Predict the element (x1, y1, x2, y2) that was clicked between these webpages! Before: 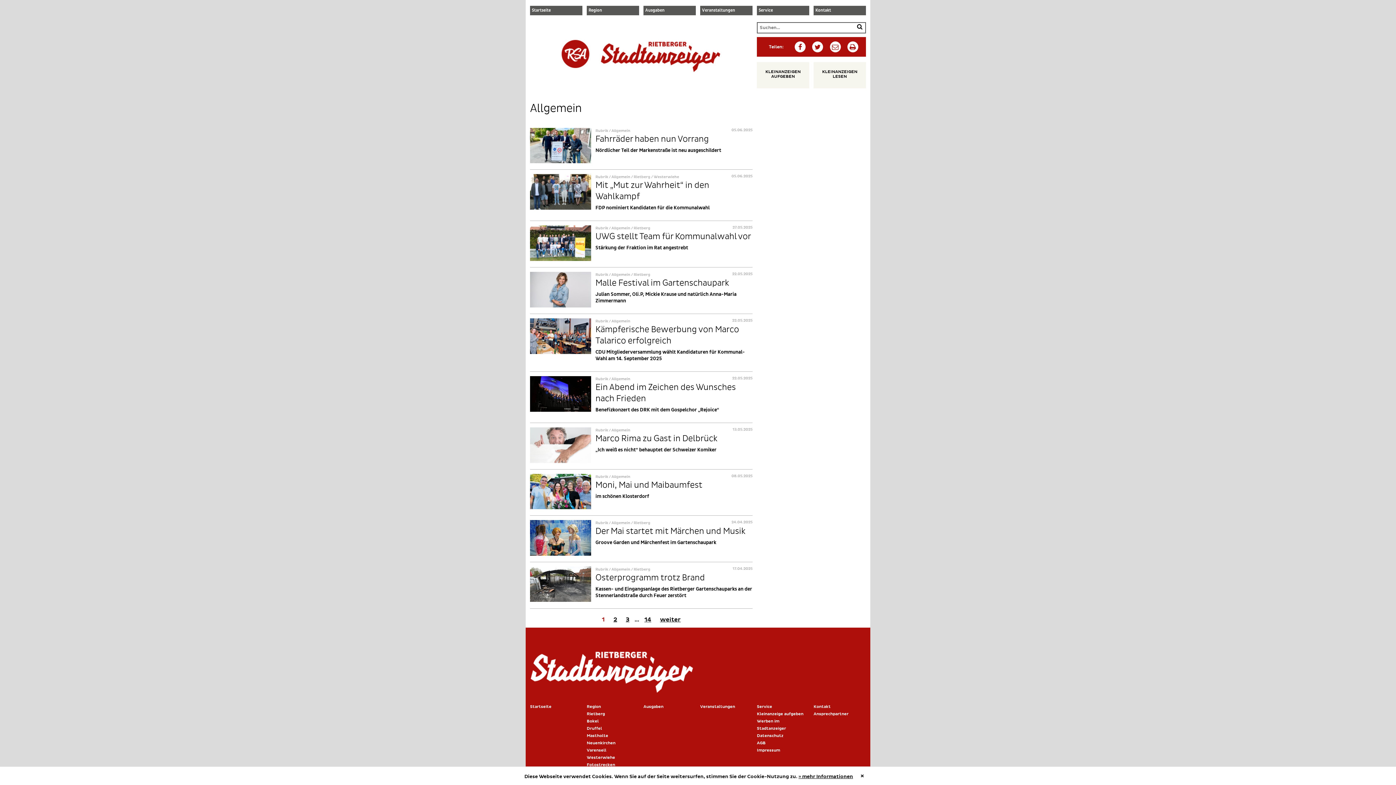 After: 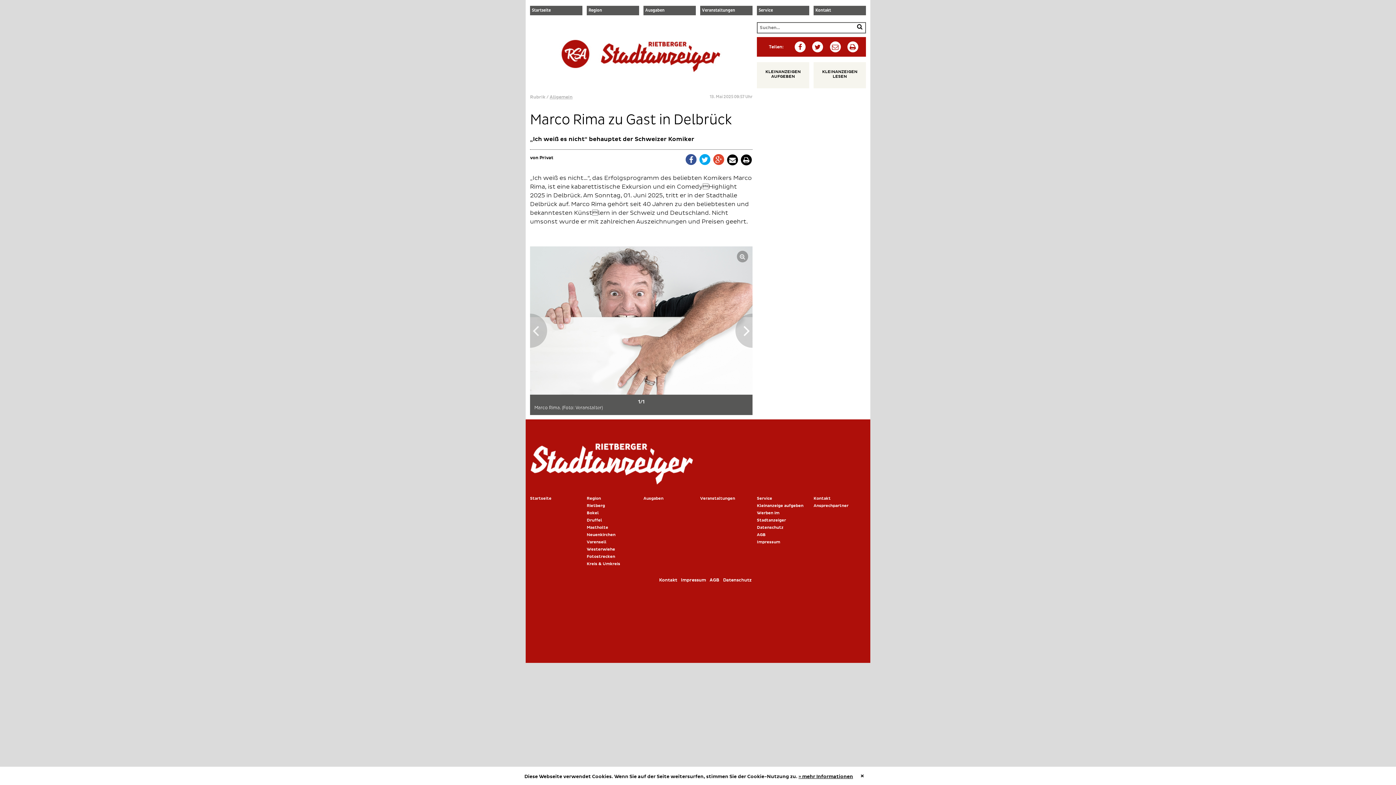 Action: bbox: (530, 427, 752, 453) label: Rubrik / Allgemein
13.05.2025
Marco Rima zu Gast in Delbrück

„Ich weiß es nicht“ behauptet der Schweizer Komiker